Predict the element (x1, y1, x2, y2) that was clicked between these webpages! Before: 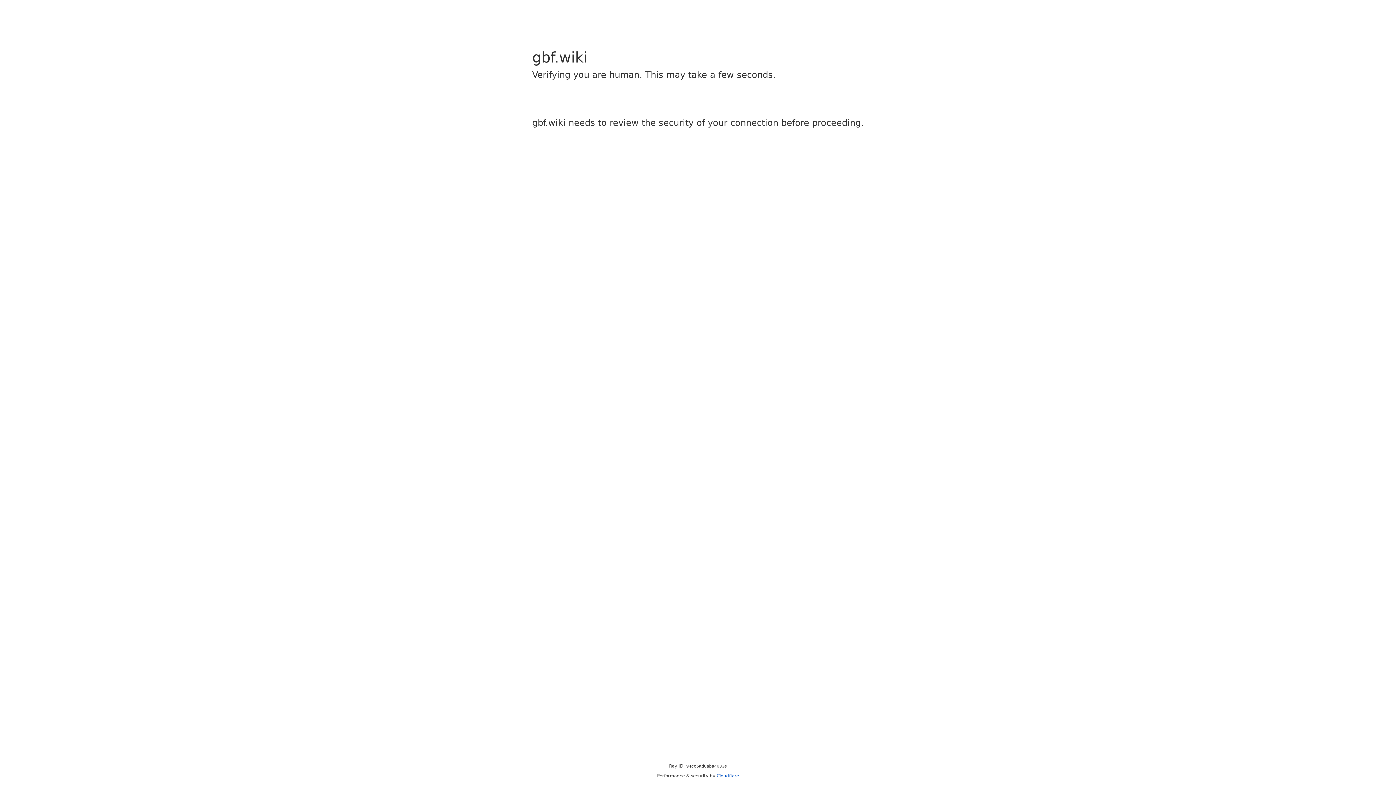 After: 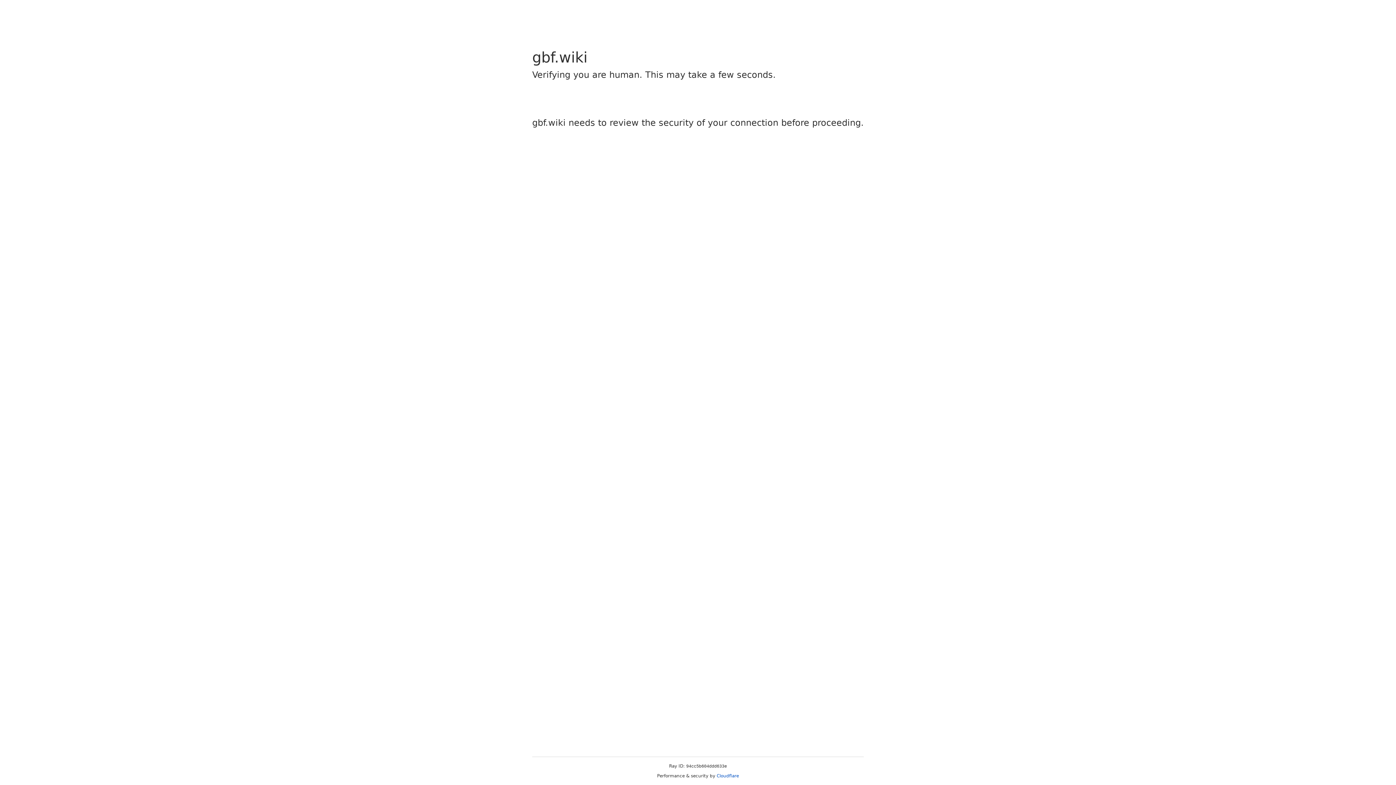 Action: bbox: (716, 773, 739, 778) label: Cloudflare